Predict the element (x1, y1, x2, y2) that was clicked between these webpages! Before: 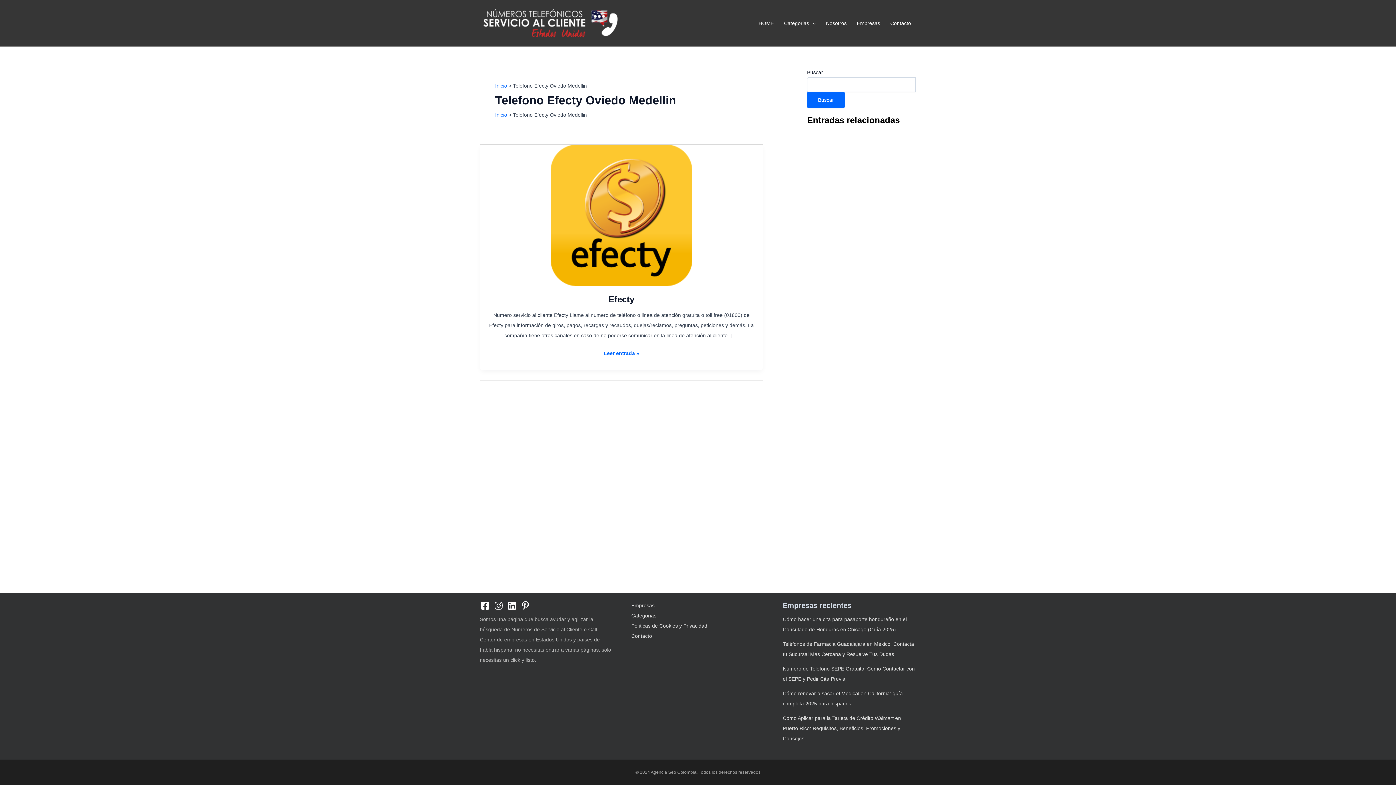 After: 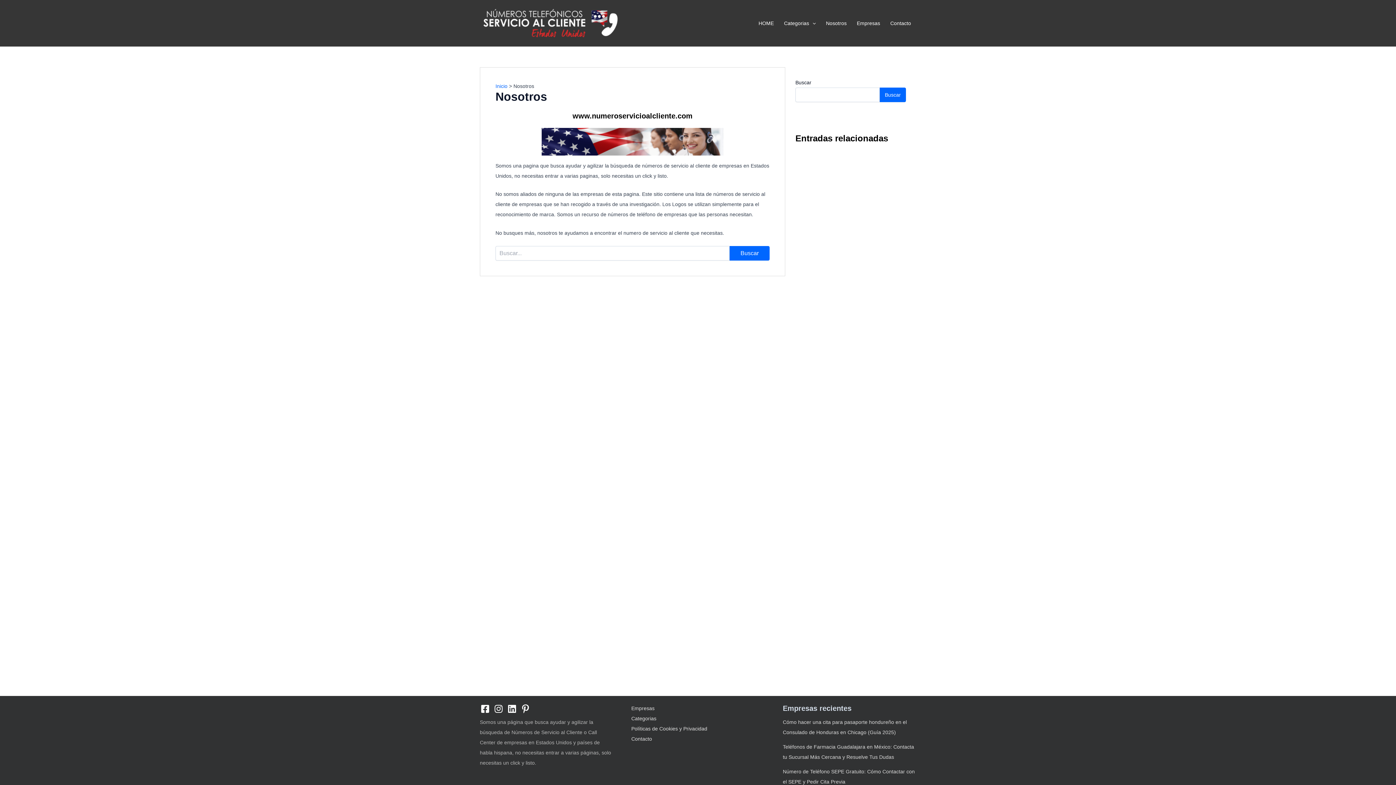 Action: bbox: (821, 8, 851, 37) label: Nosotros